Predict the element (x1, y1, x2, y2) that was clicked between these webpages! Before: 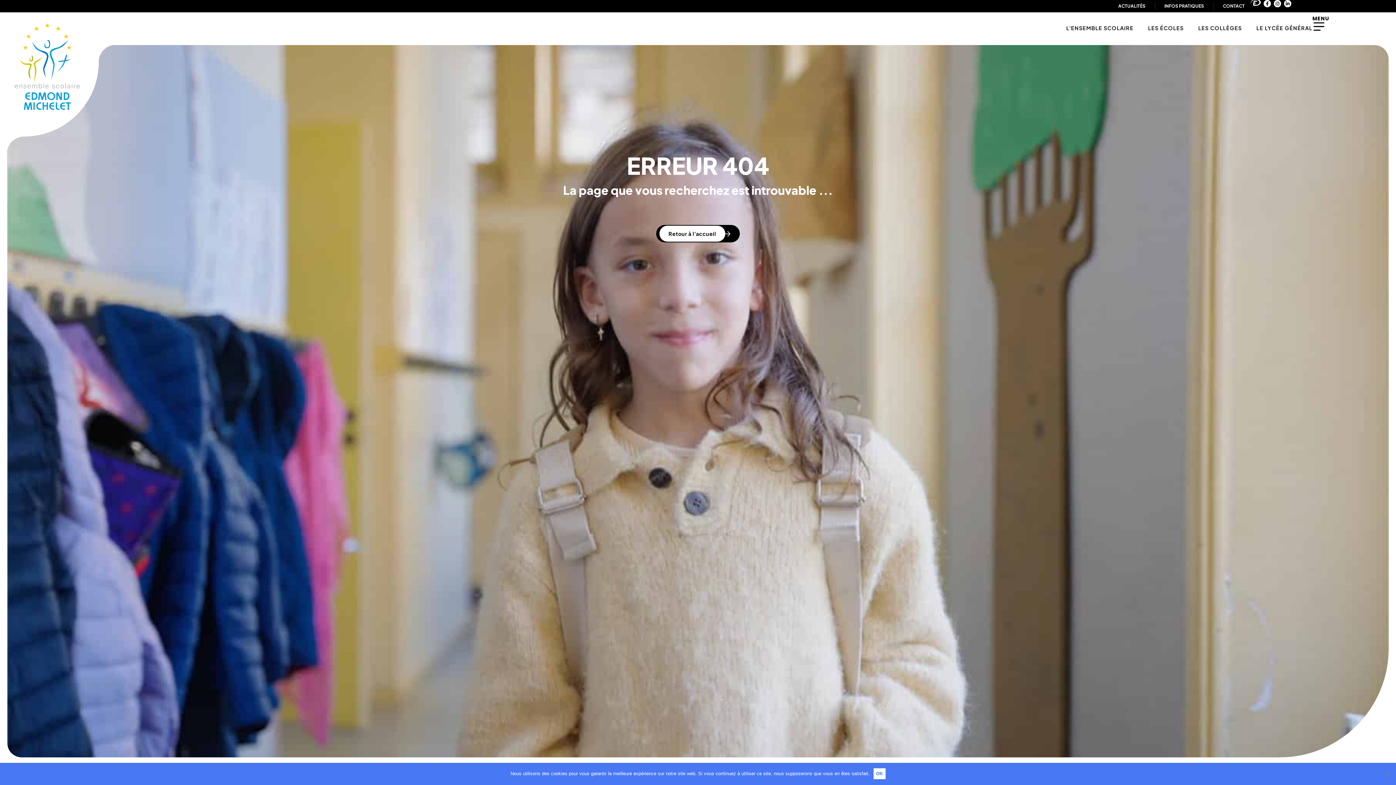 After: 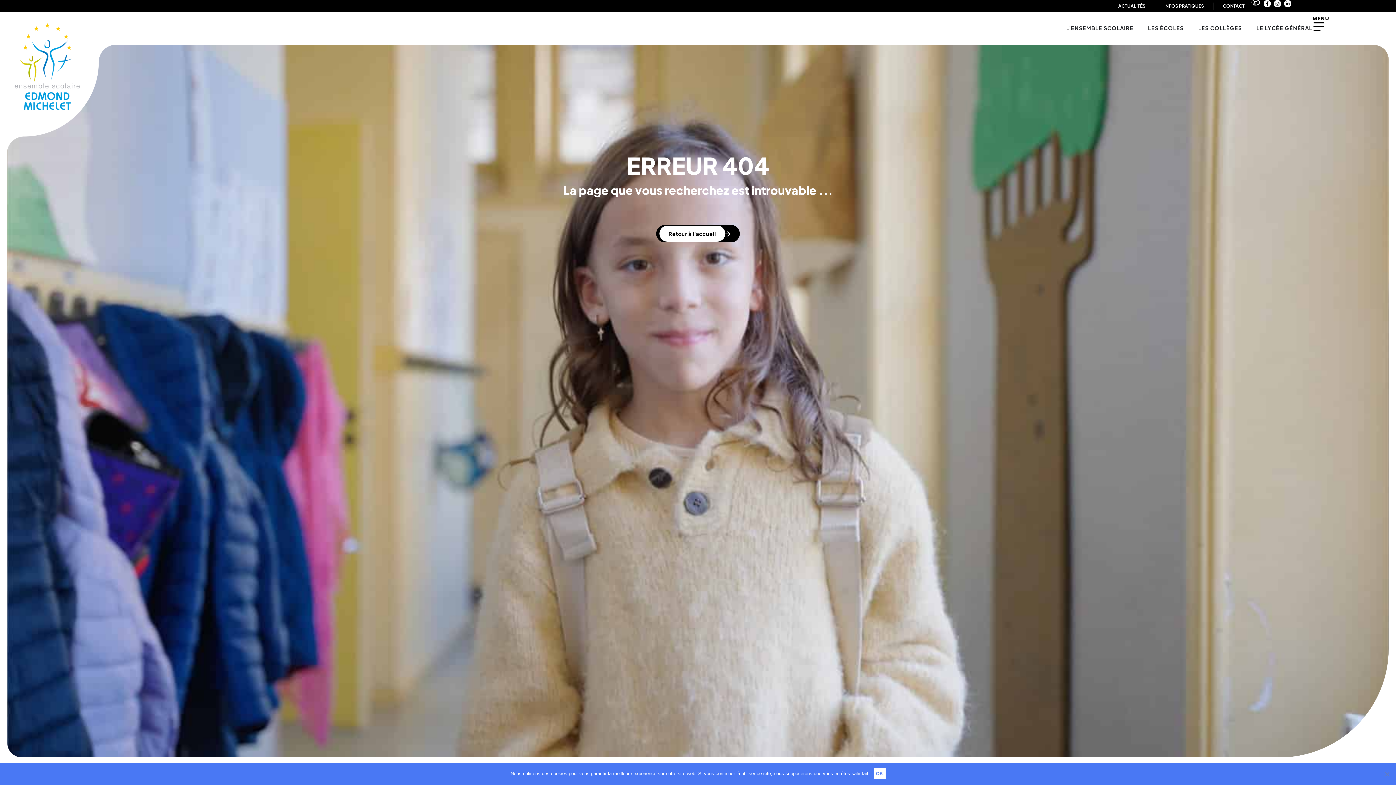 Action: bbox: (1250, -2, 1261, 7)